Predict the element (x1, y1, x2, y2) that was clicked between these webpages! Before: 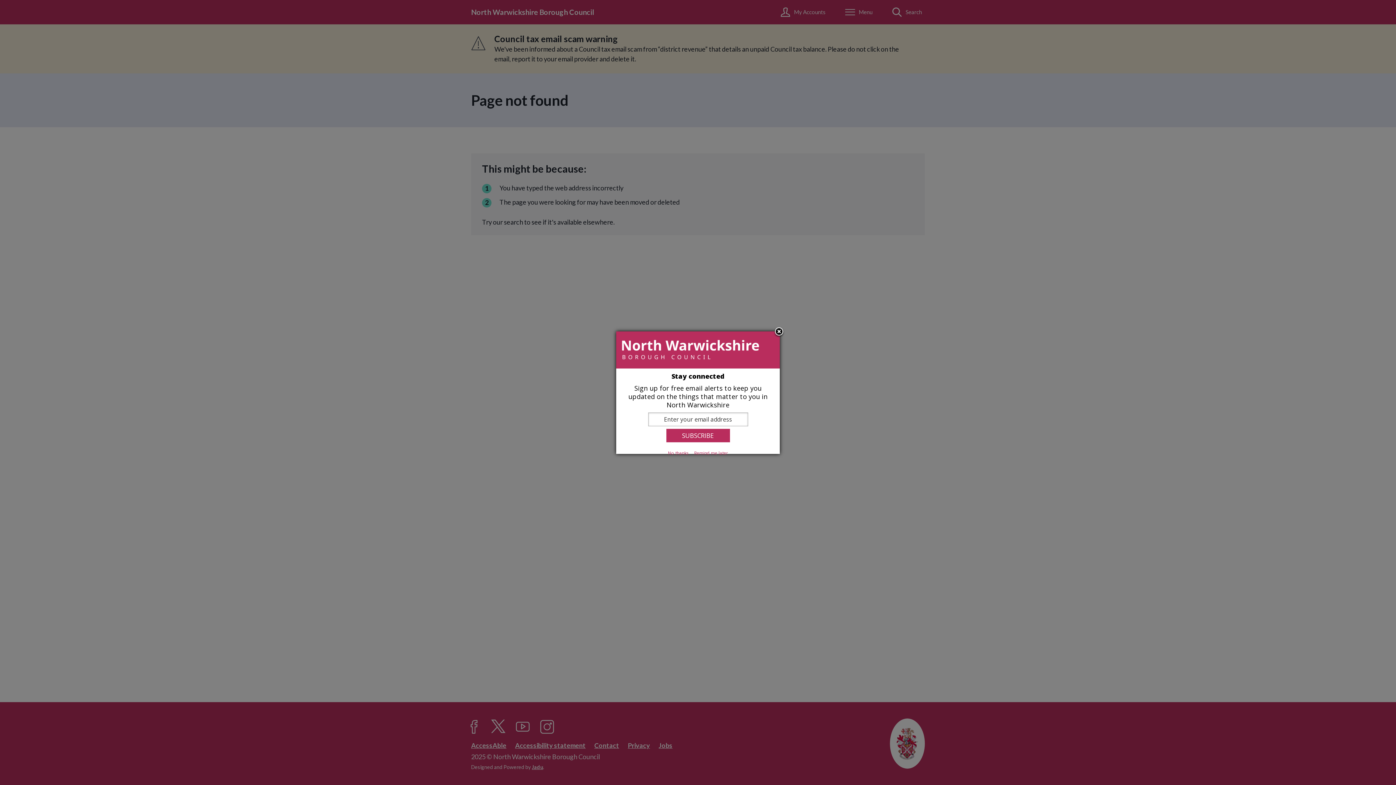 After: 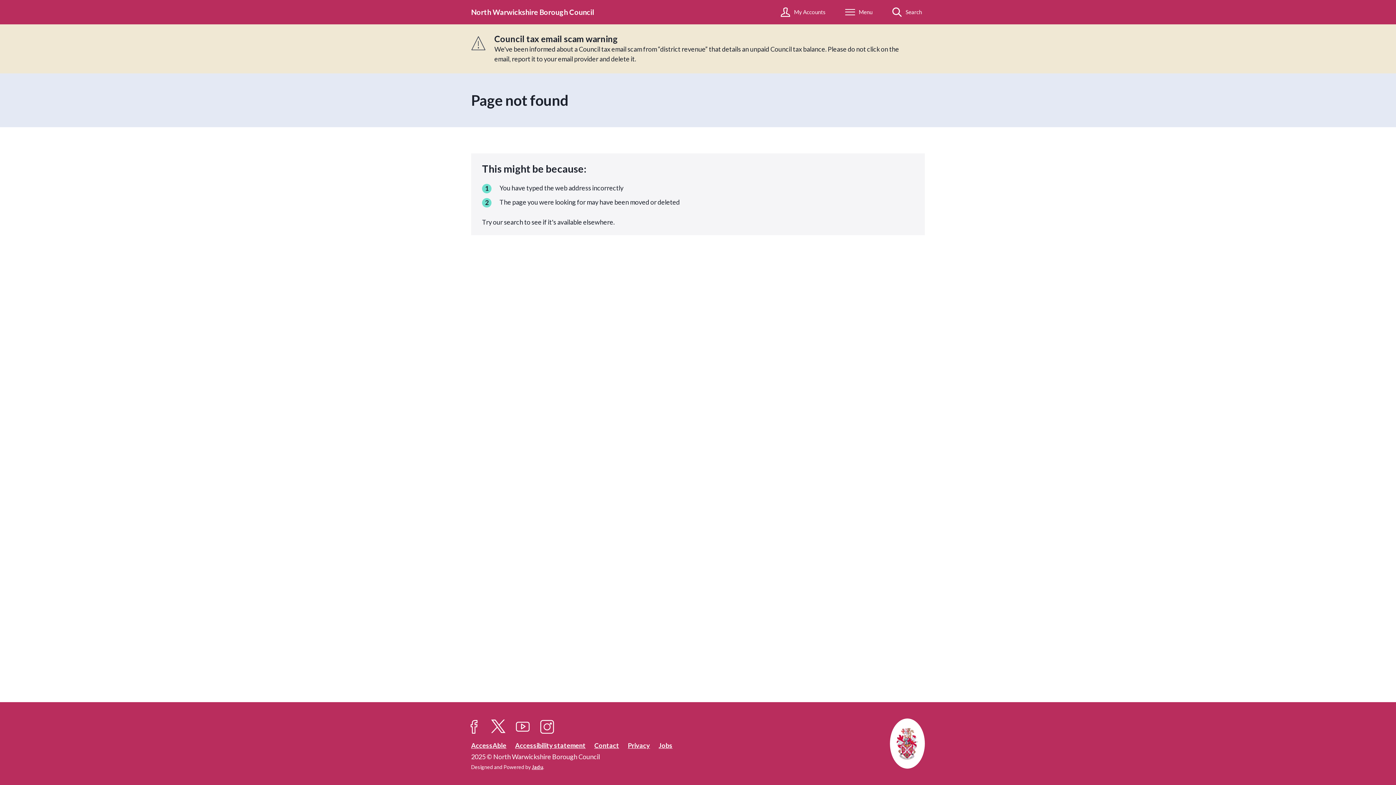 Action: bbox: (773, 326, 784, 337) label: Close subscription dialog